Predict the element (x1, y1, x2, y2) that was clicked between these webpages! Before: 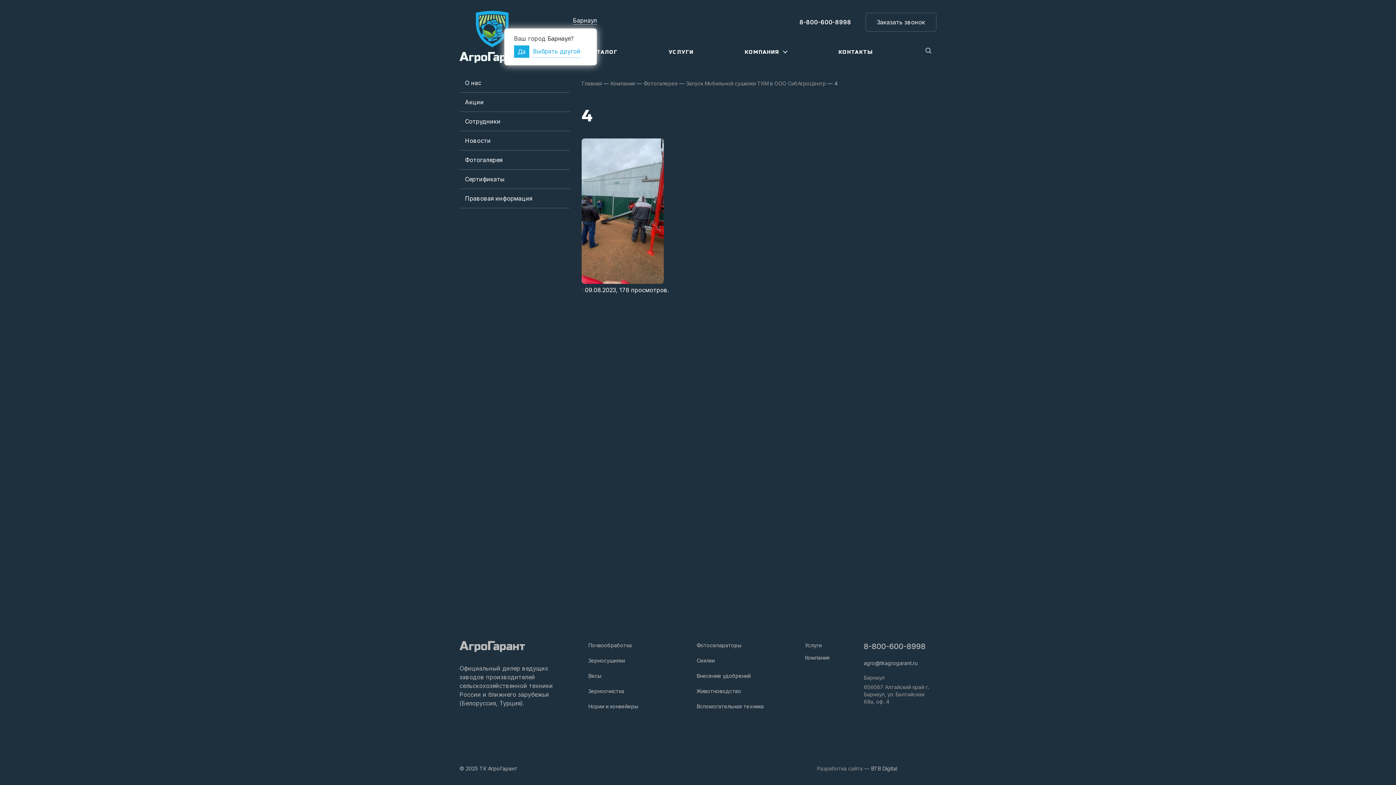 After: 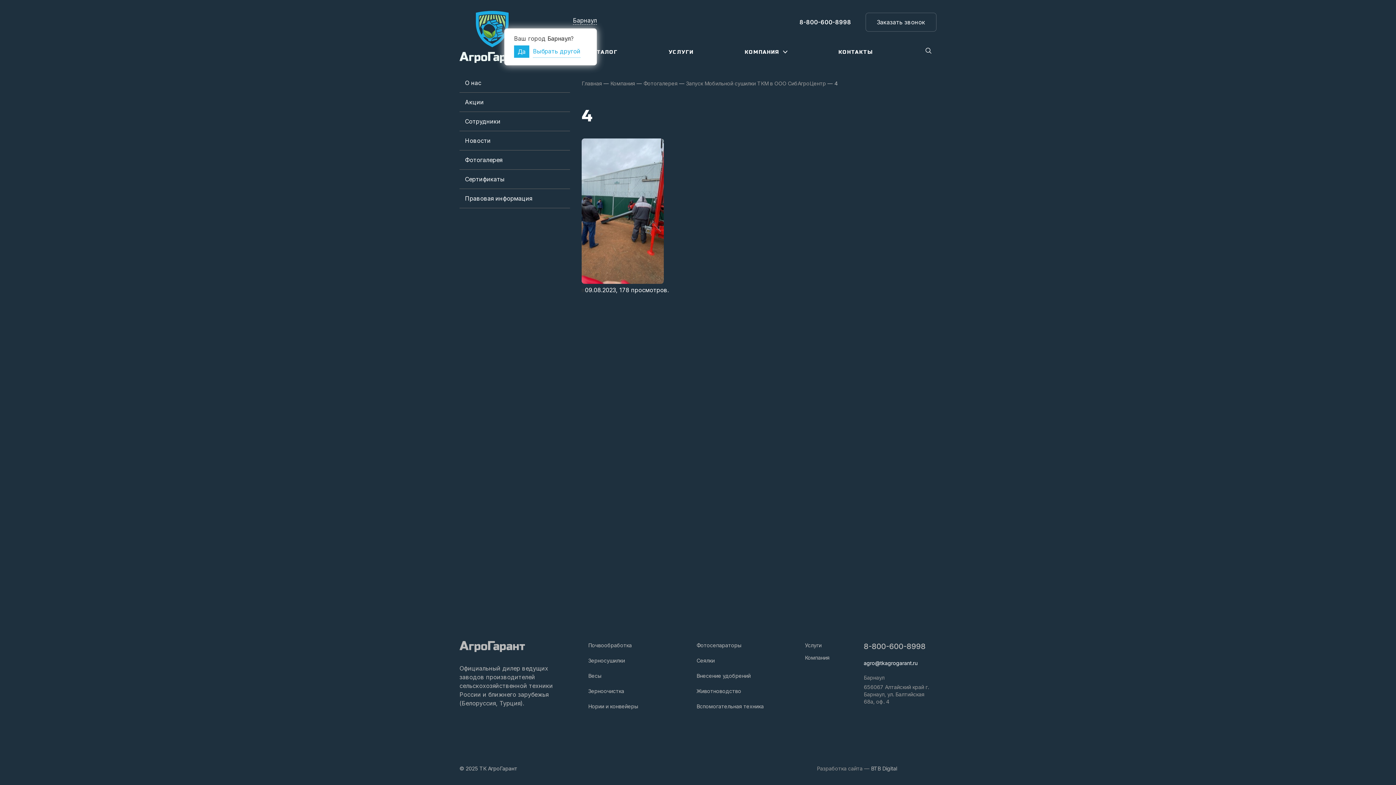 Action: label: agro@tkagrogarant.ru bbox: (864, 660, 917, 667)